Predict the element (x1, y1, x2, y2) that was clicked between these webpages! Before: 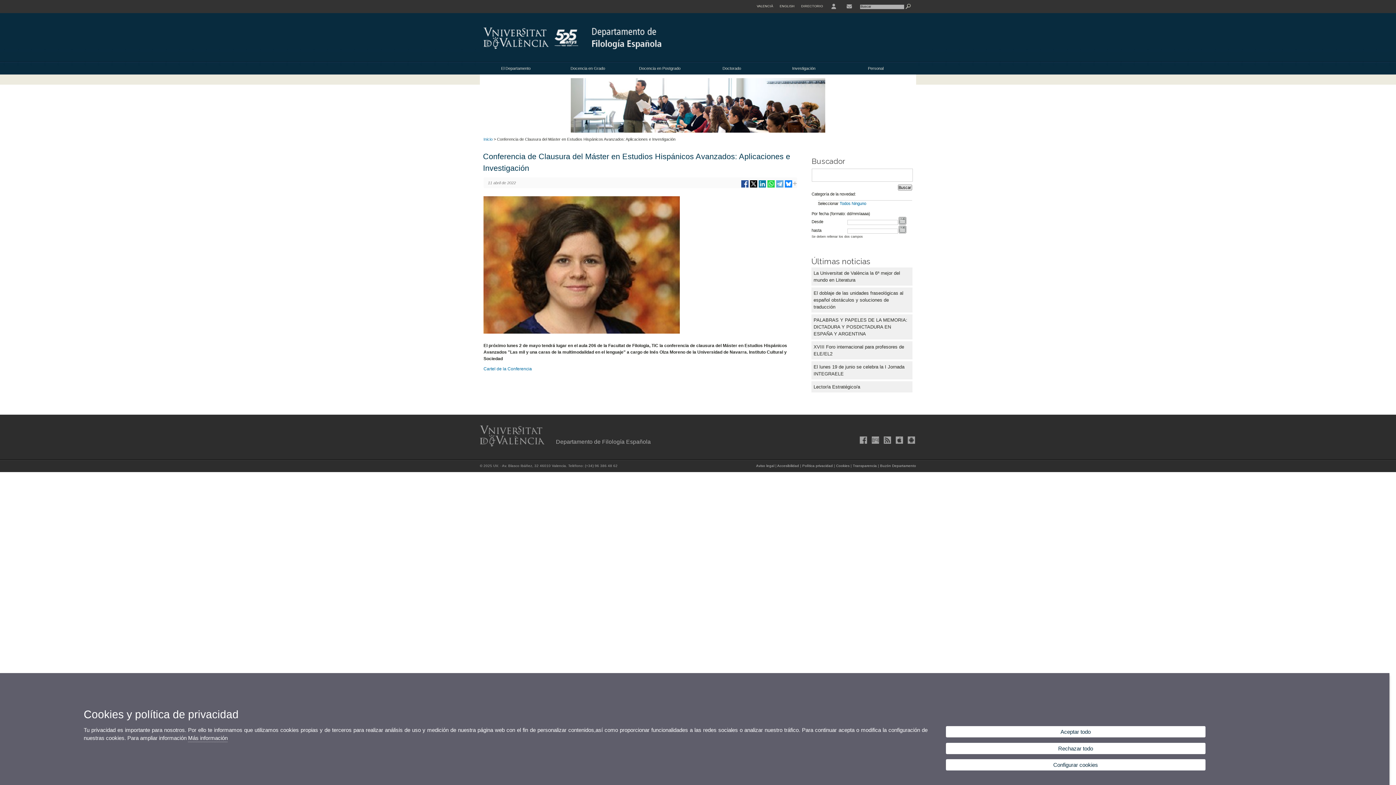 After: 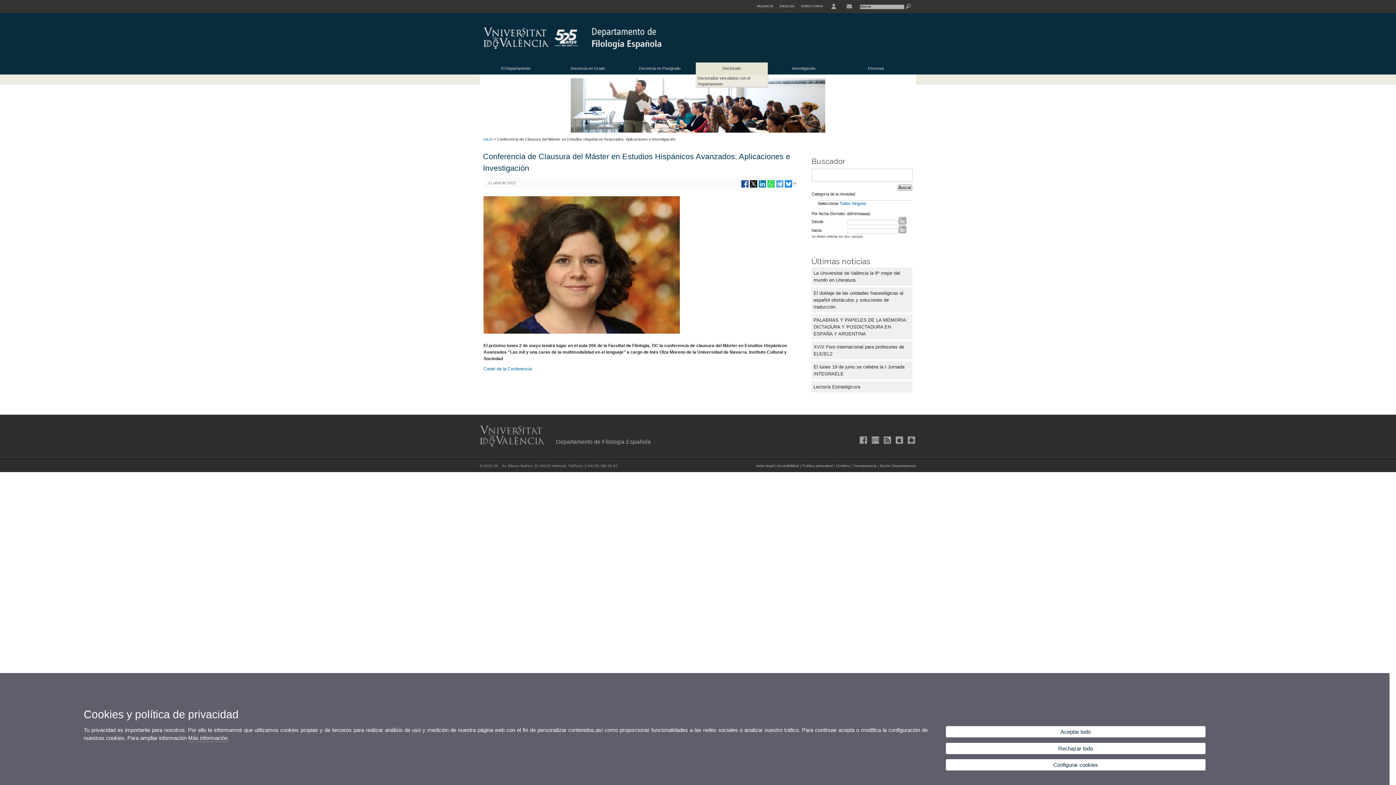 Action: bbox: (696, 62, 768, 74) label: Doctorado